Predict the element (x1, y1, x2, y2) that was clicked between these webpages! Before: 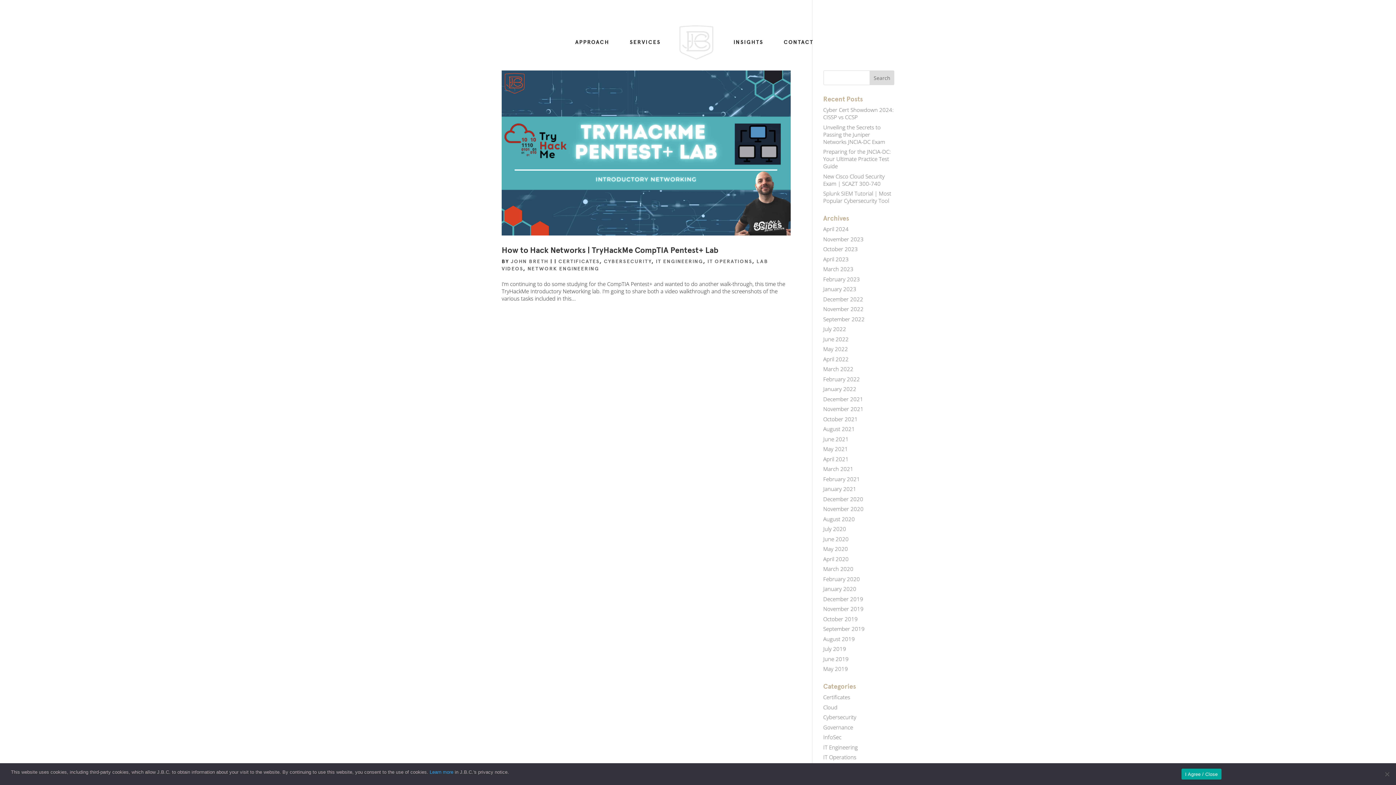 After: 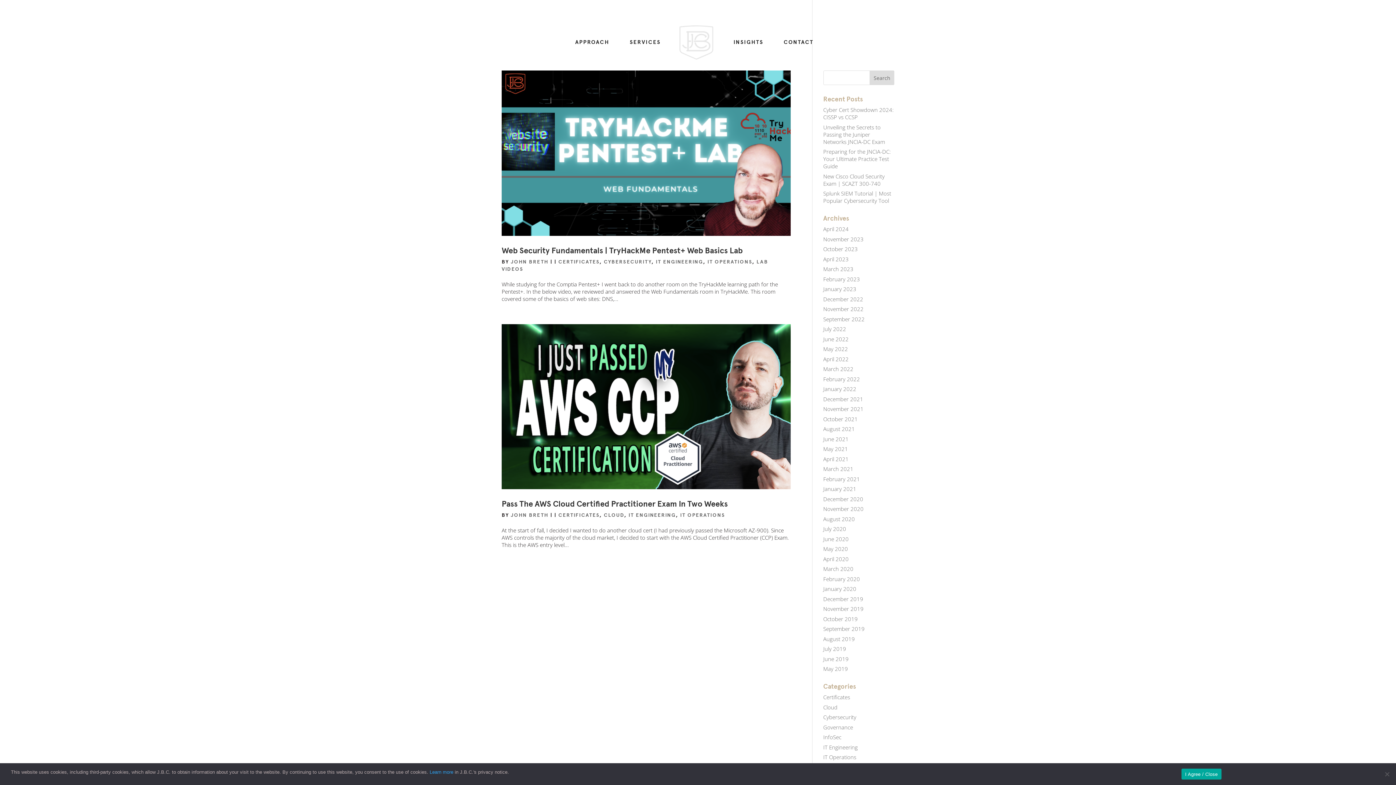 Action: bbox: (823, 415, 858, 422) label: October 2021